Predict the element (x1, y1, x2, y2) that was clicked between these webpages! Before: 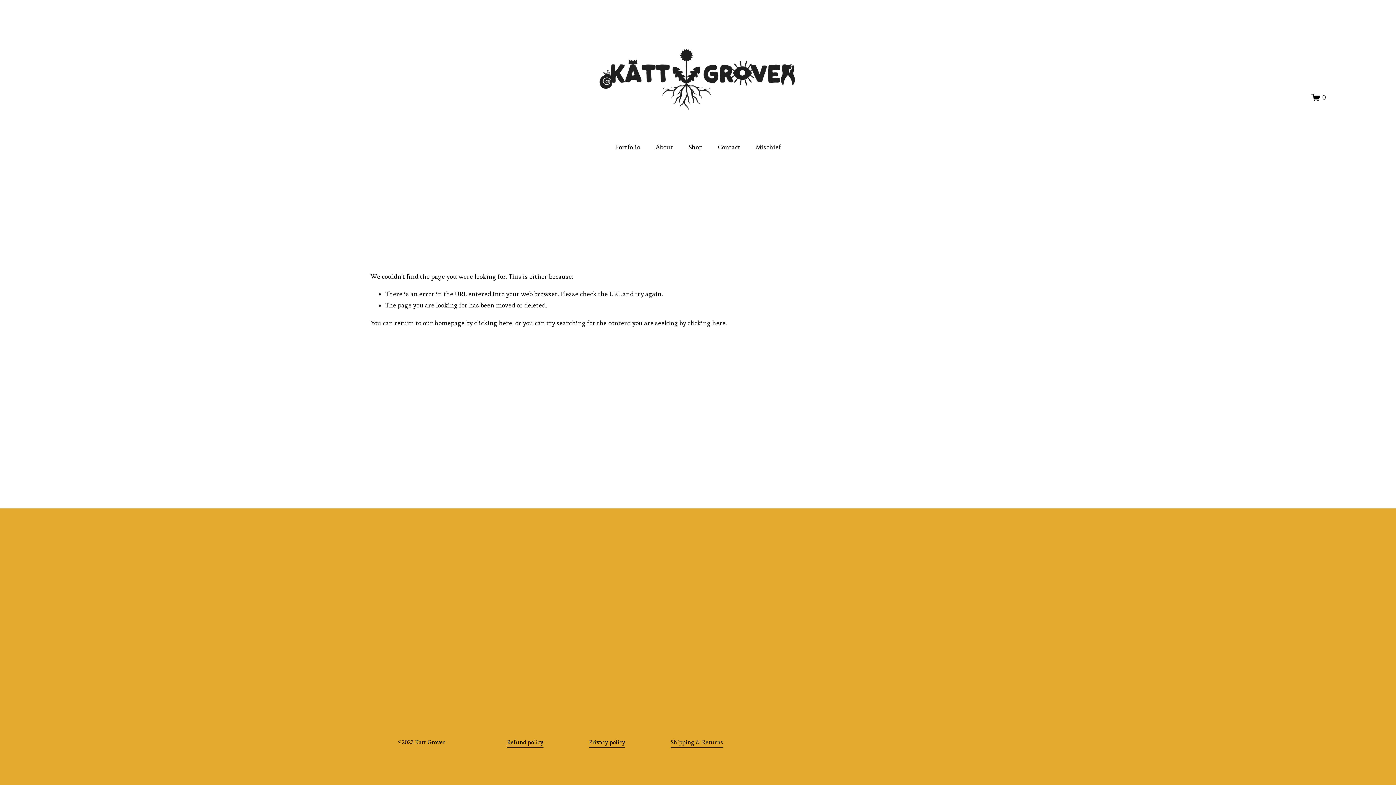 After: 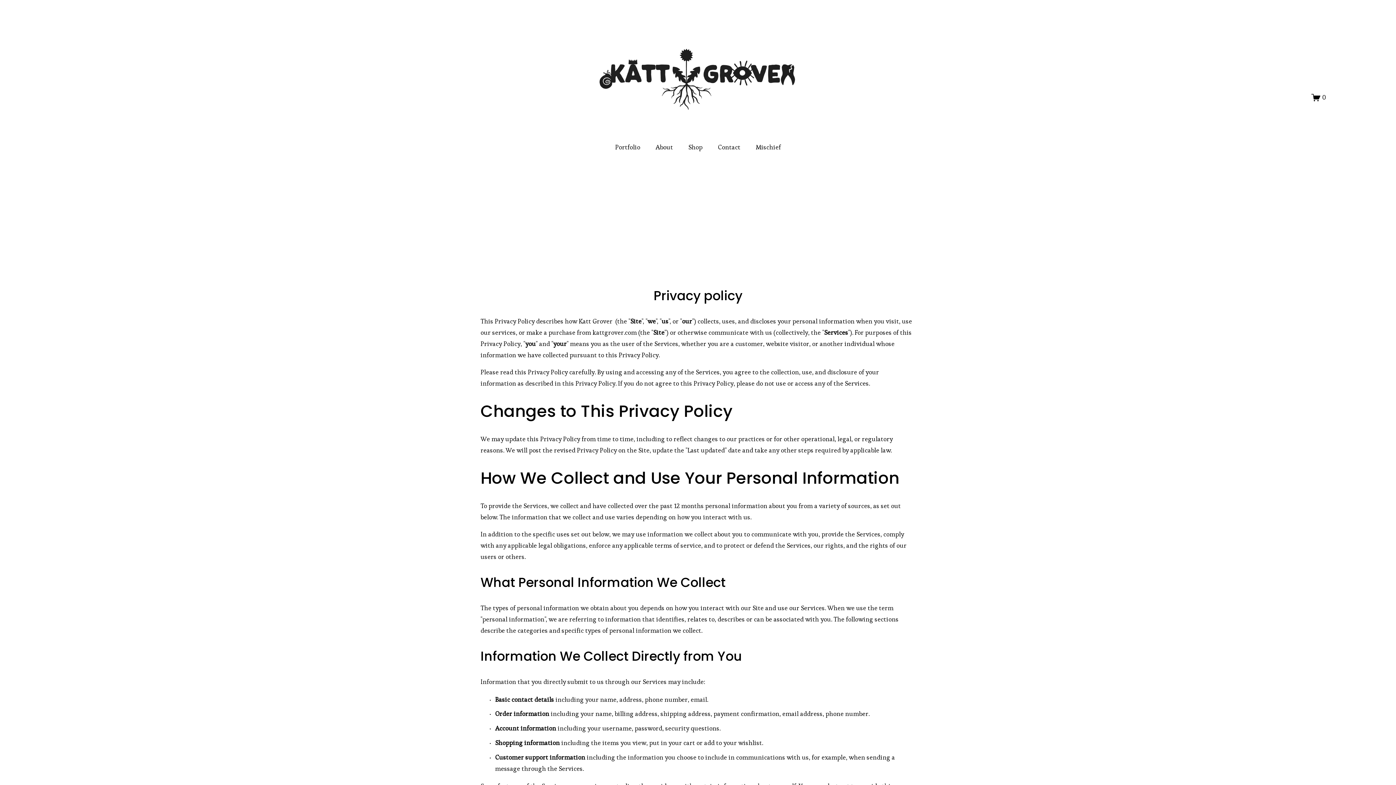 Action: bbox: (589, 737, 625, 748) label: Privacy policy